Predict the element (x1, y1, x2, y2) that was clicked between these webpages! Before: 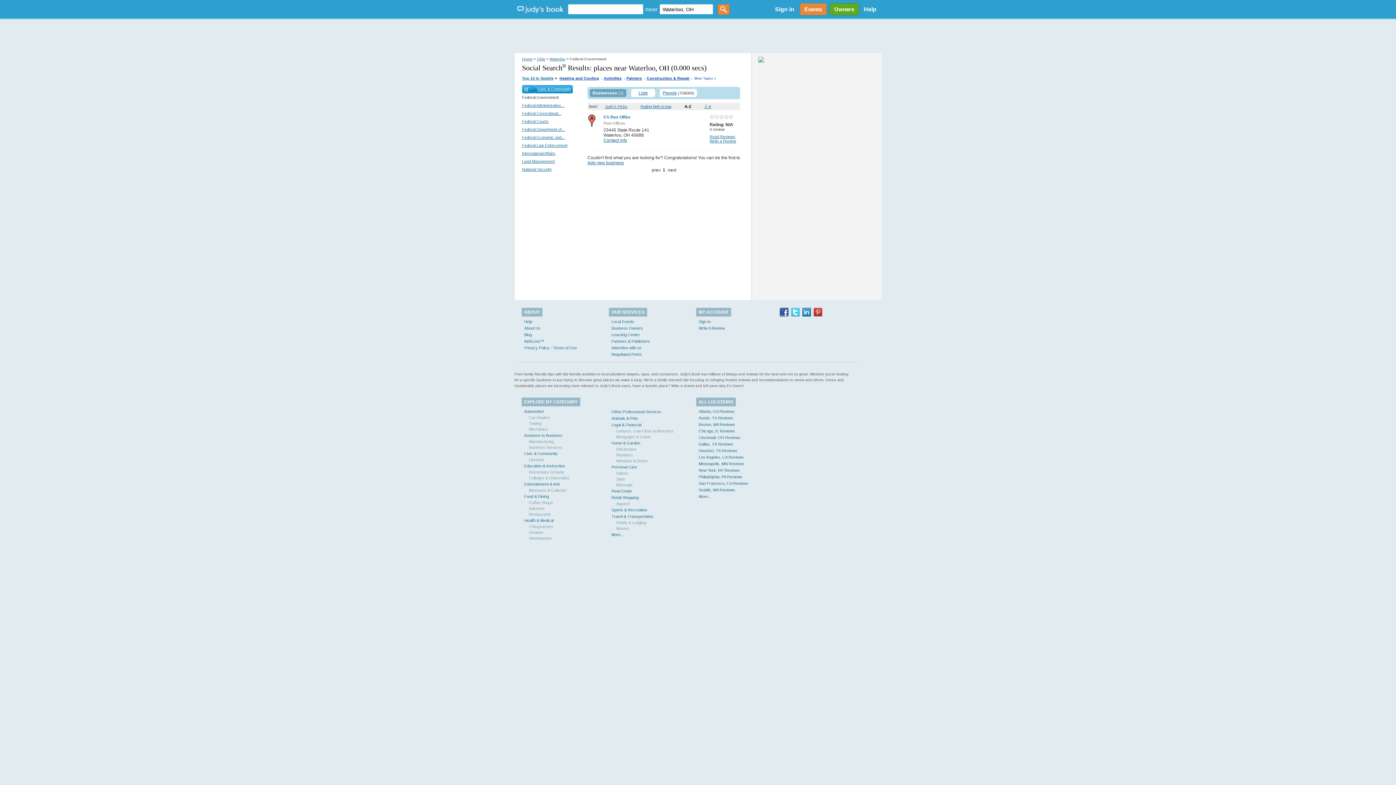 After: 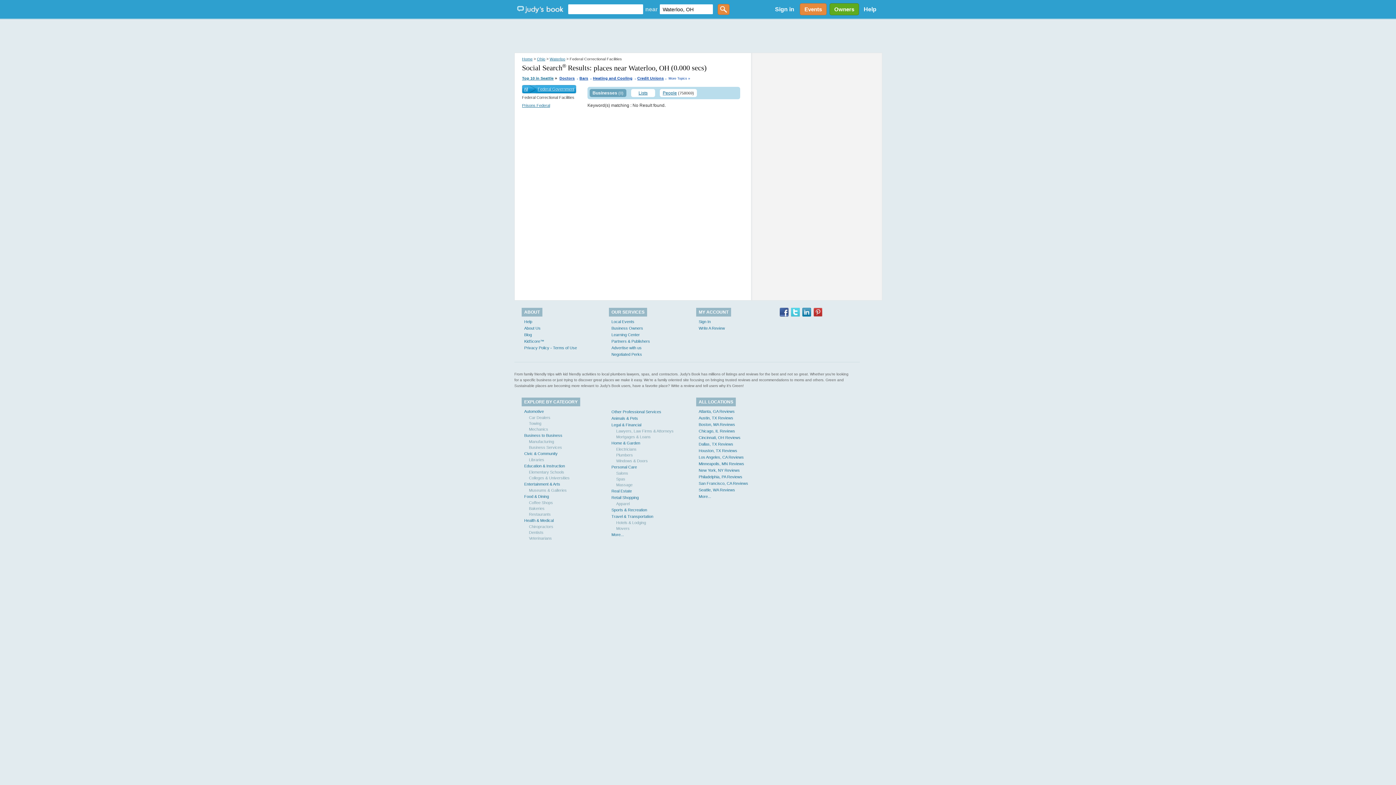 Action: bbox: (522, 111, 561, 115) label: Federal Correctional...